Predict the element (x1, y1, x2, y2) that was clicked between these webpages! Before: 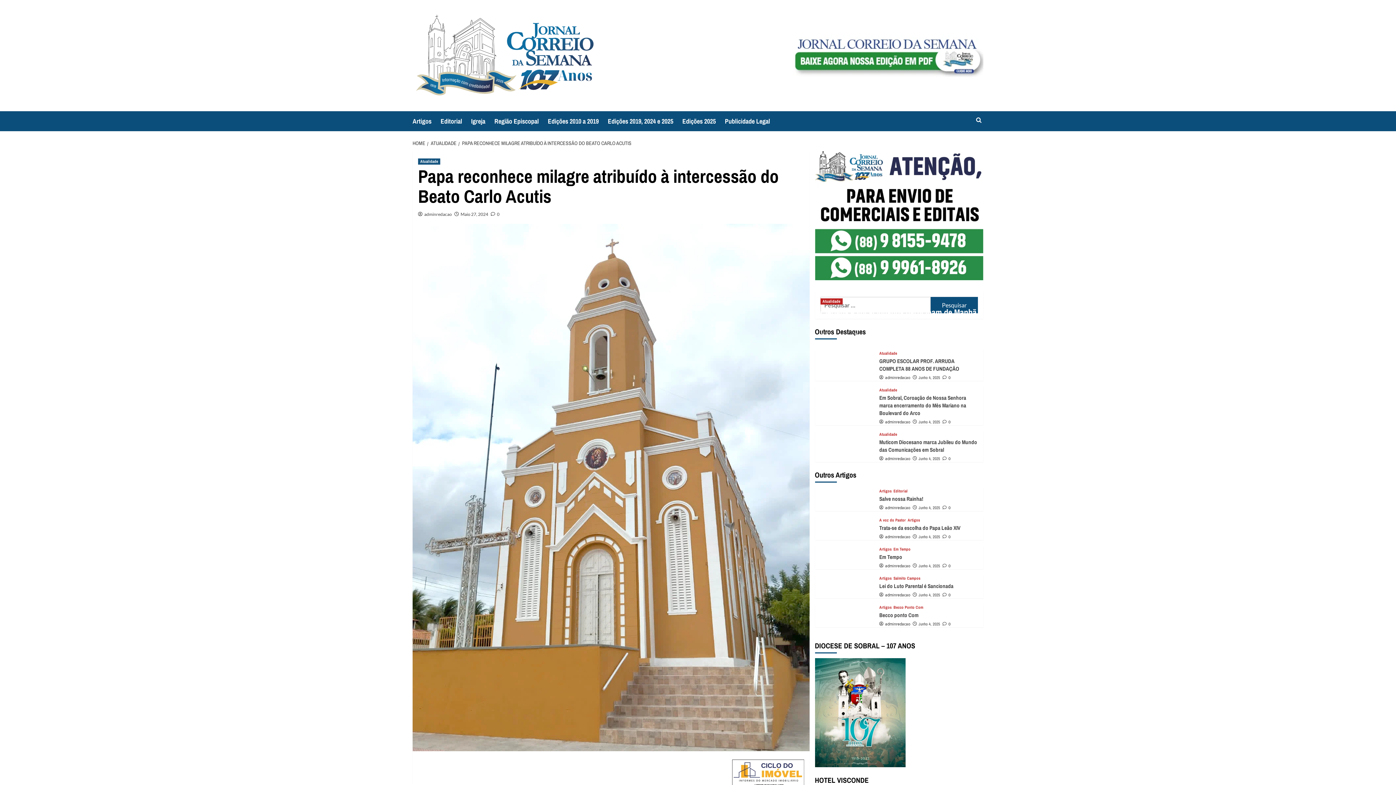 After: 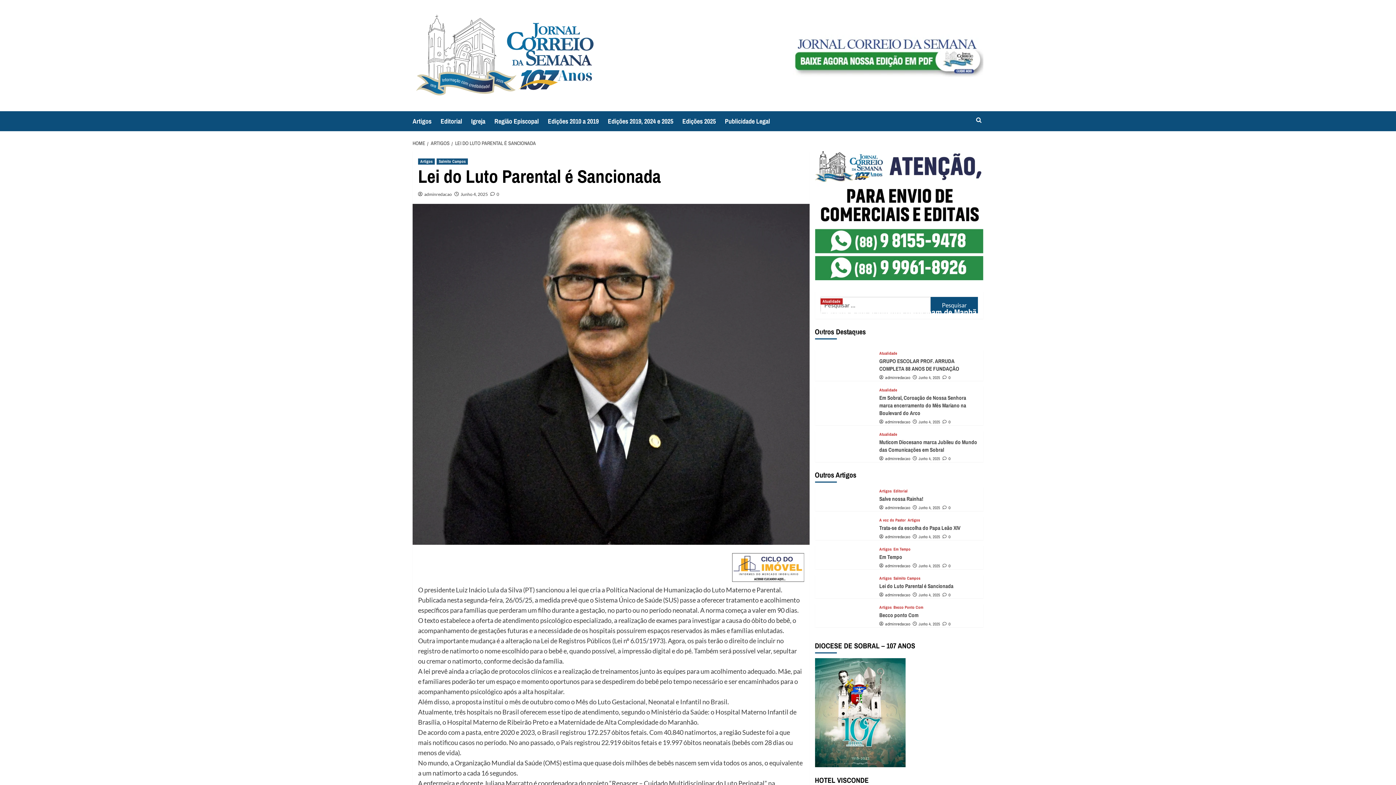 Action: bbox: (942, 592, 950, 597) label:  0